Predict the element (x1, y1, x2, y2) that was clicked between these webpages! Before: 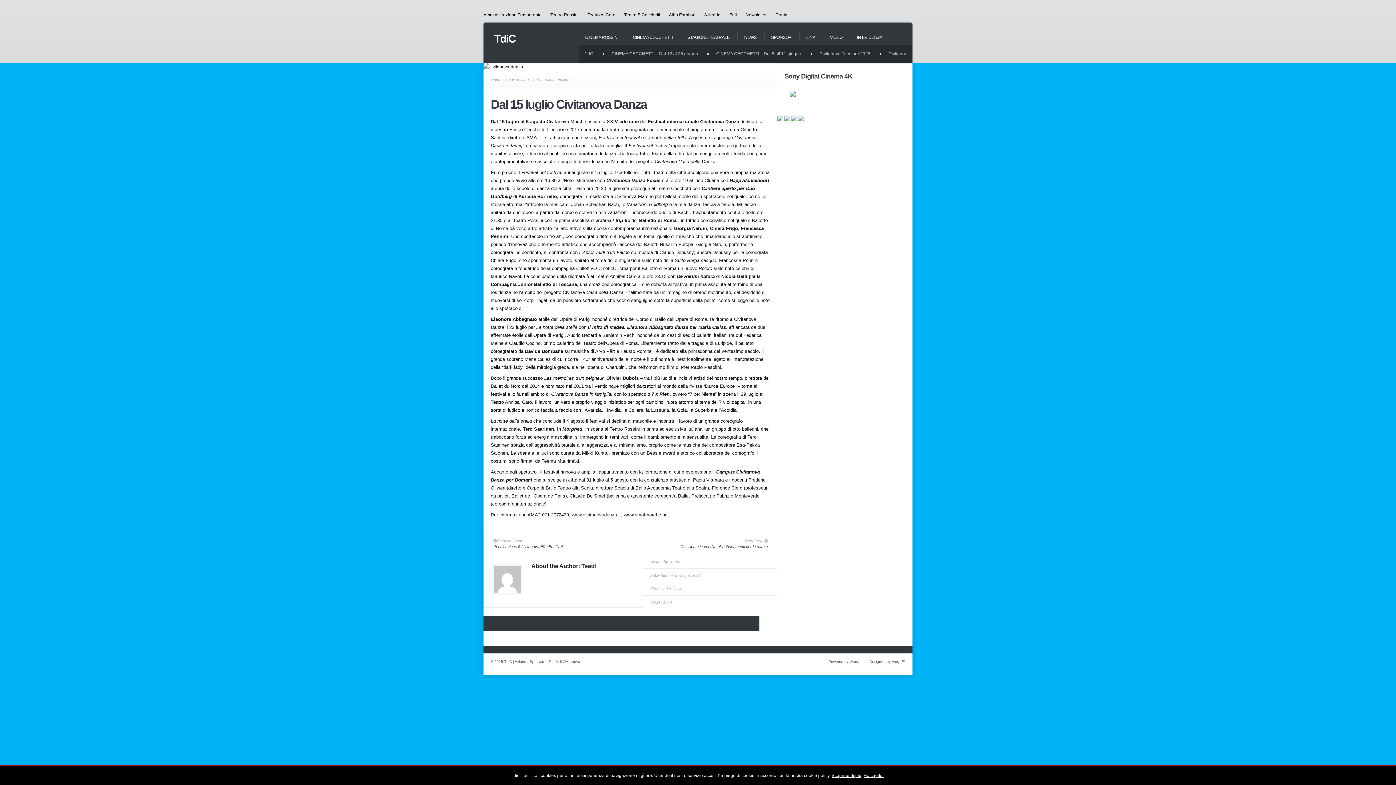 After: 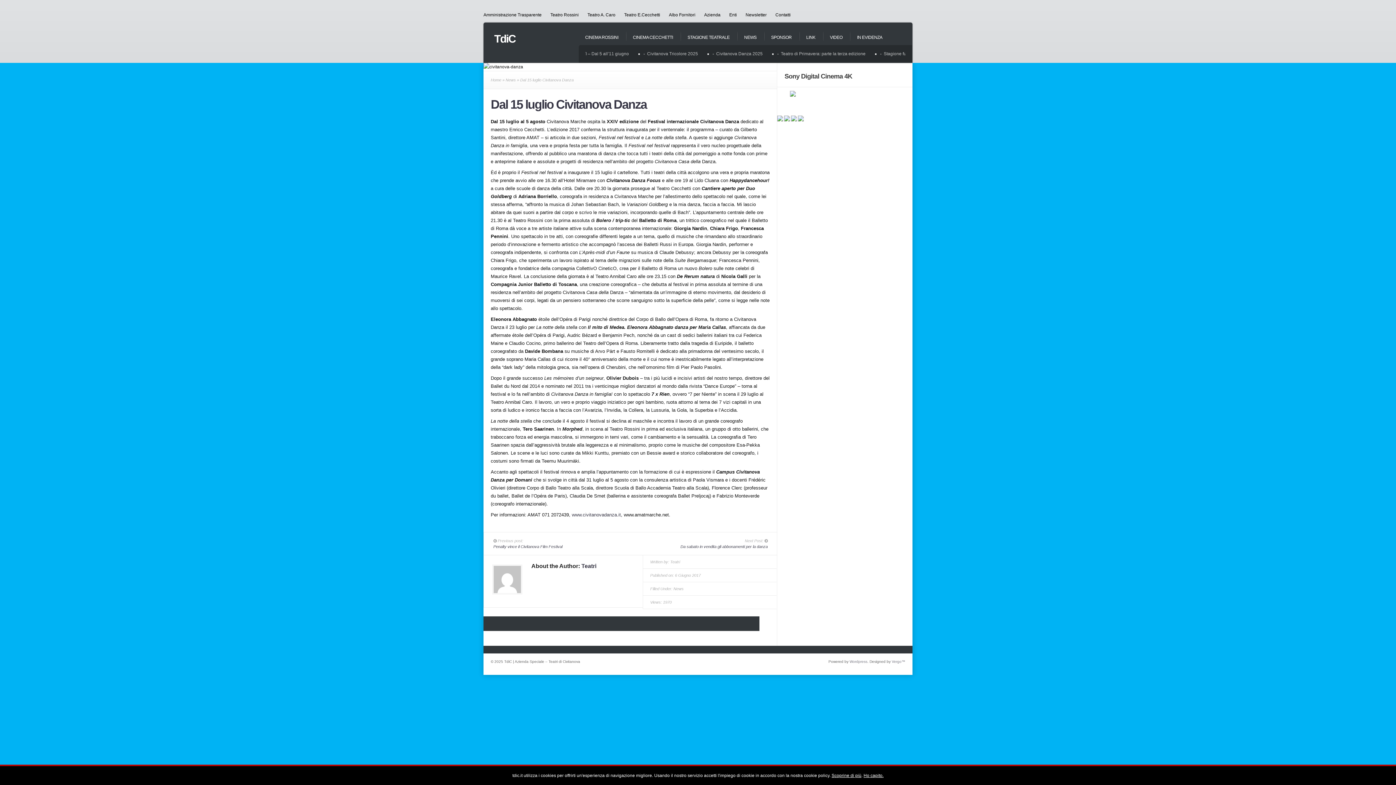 Action: bbox: (791, 117, 798, 122) label:  